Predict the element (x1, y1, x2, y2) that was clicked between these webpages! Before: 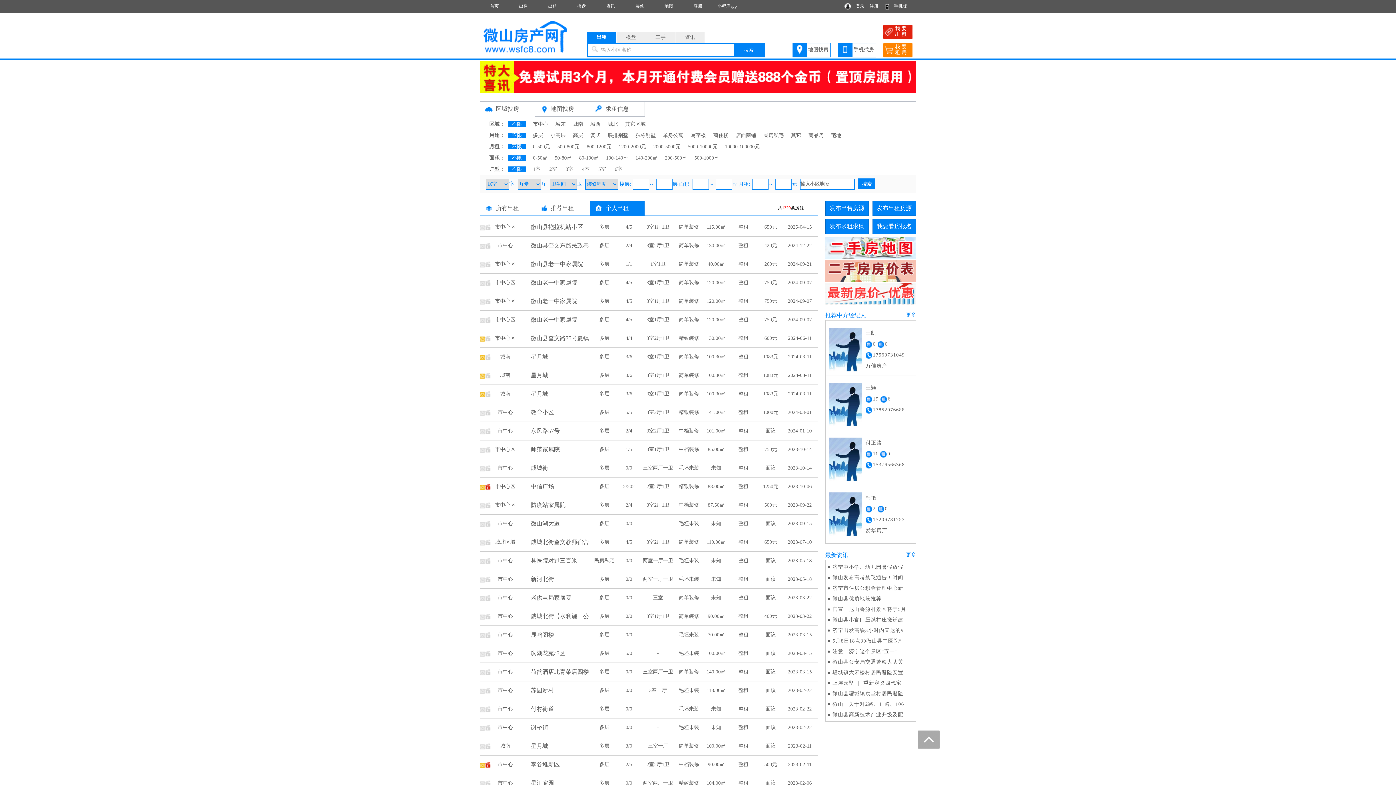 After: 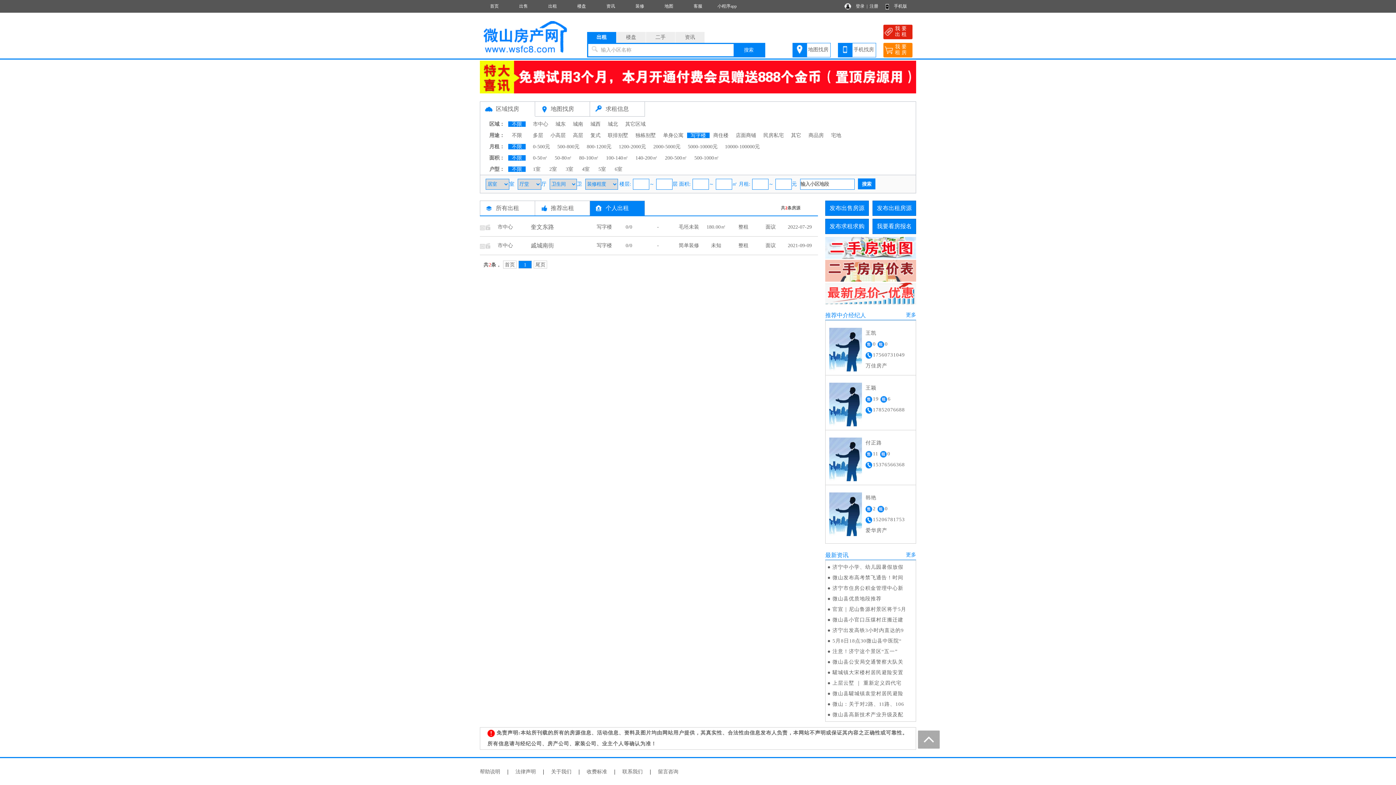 Action: bbox: (687, 132, 709, 138) label: 写字楼